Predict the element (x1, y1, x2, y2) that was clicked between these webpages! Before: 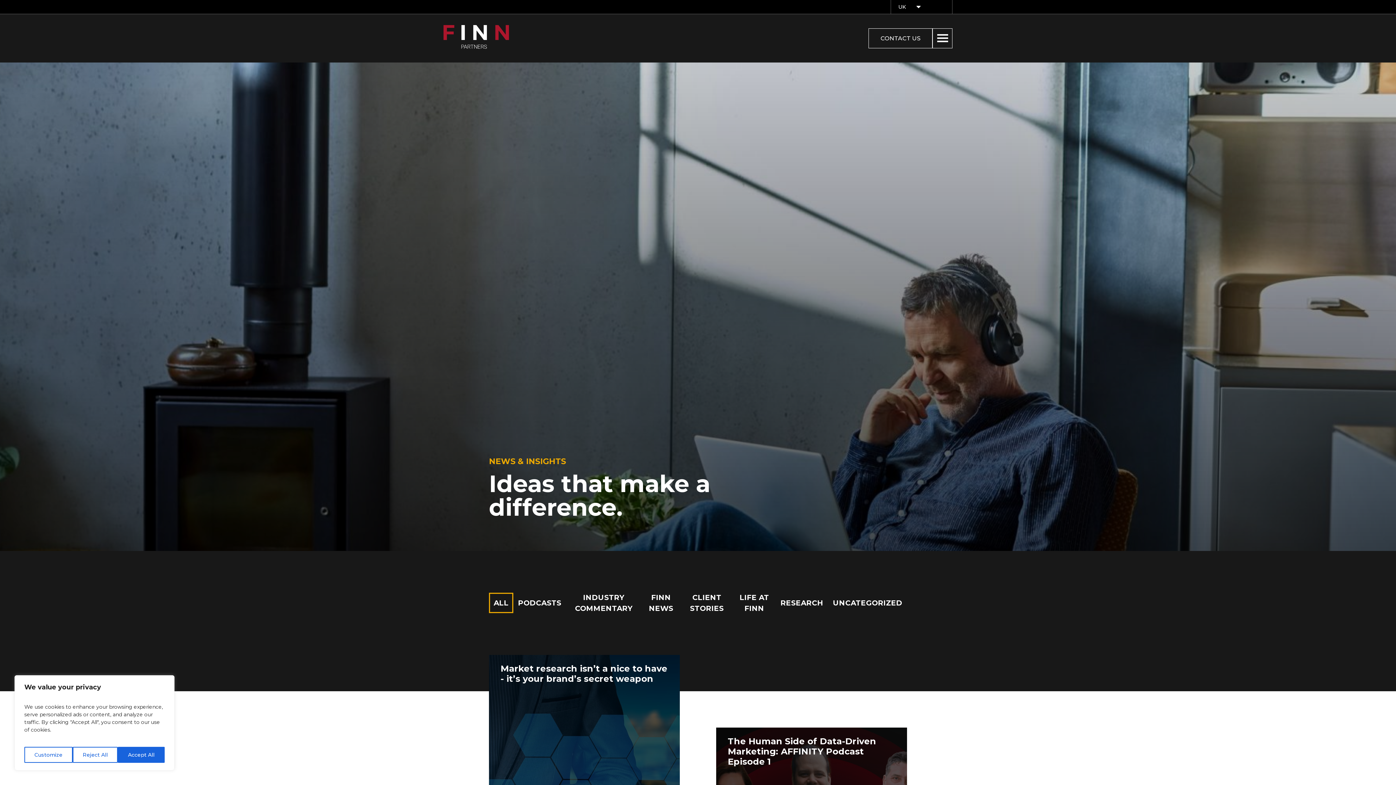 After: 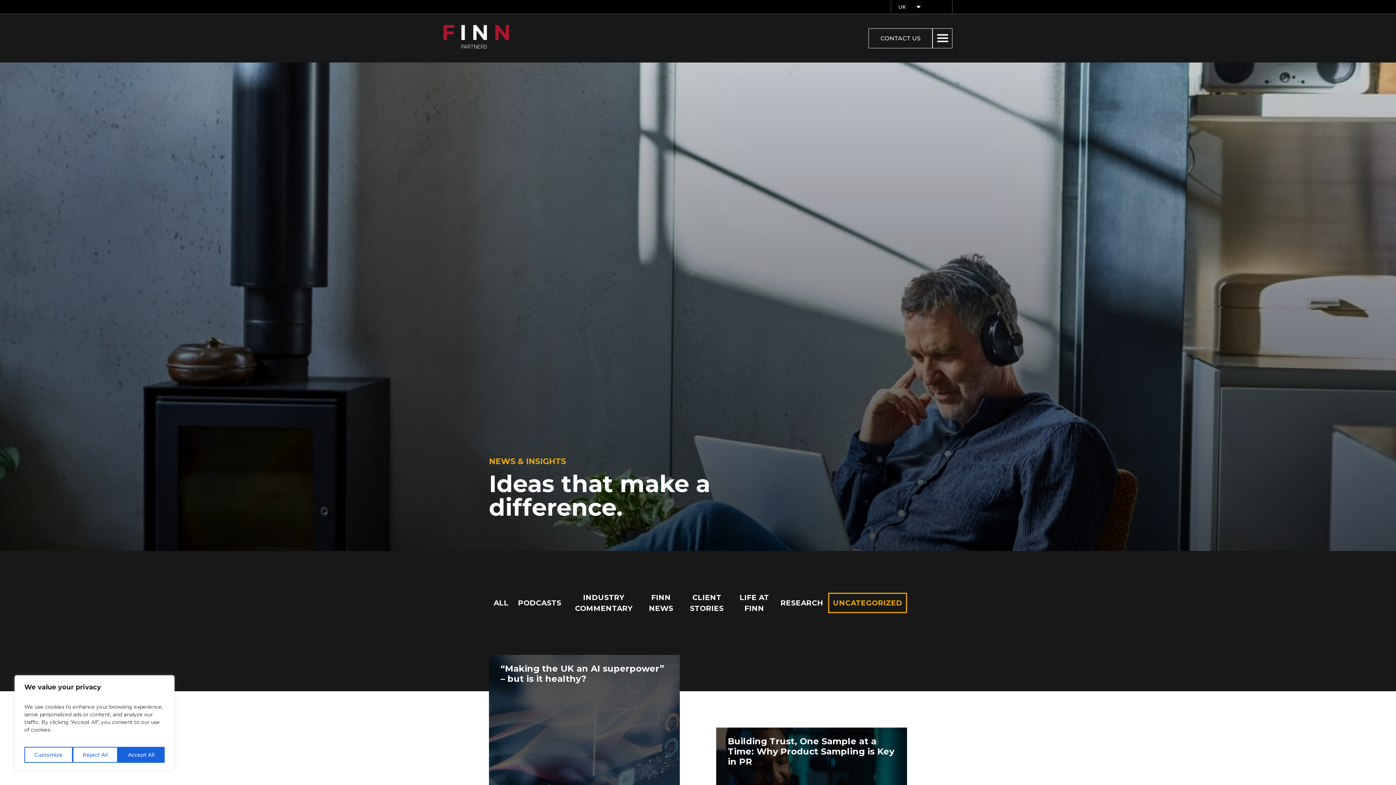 Action: label: UNCATEGORIZED bbox: (833, 597, 902, 608)